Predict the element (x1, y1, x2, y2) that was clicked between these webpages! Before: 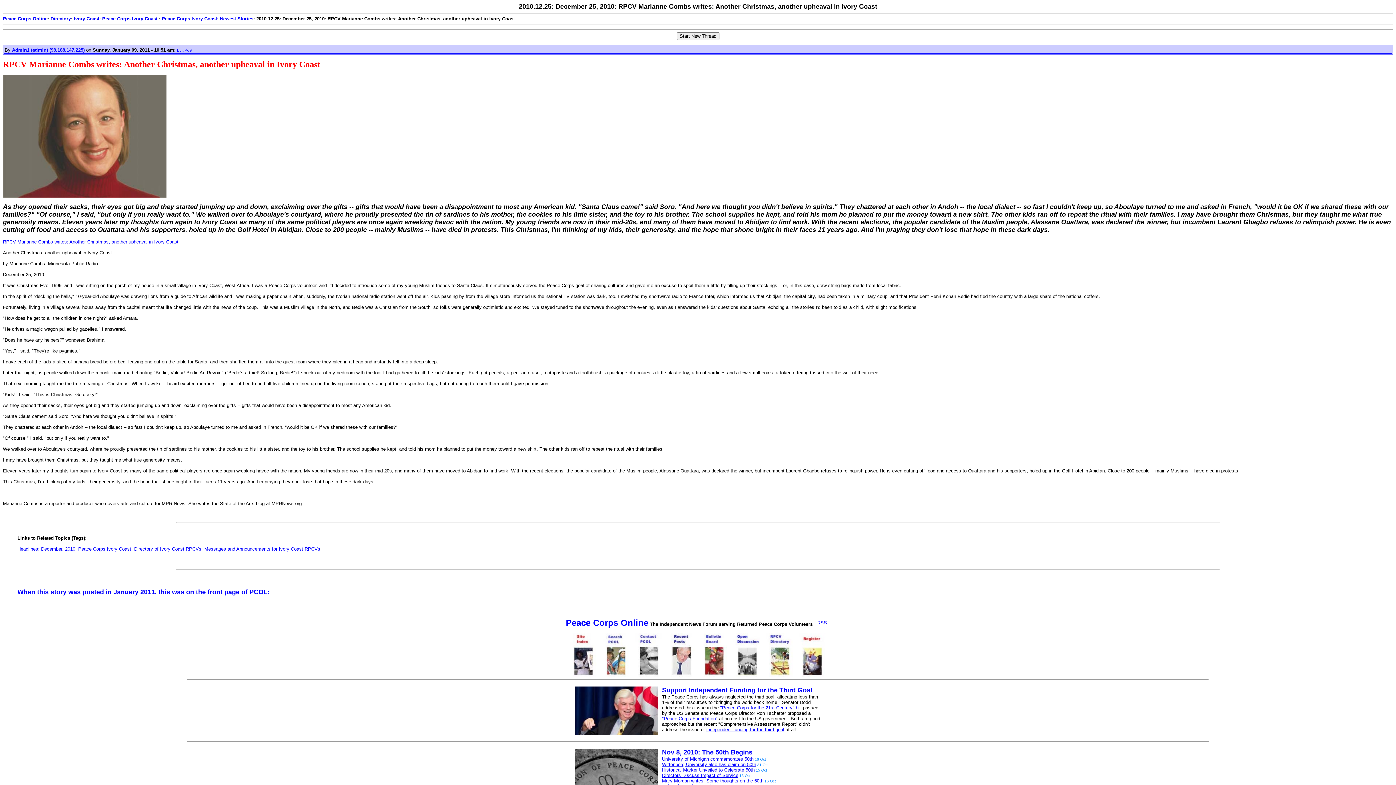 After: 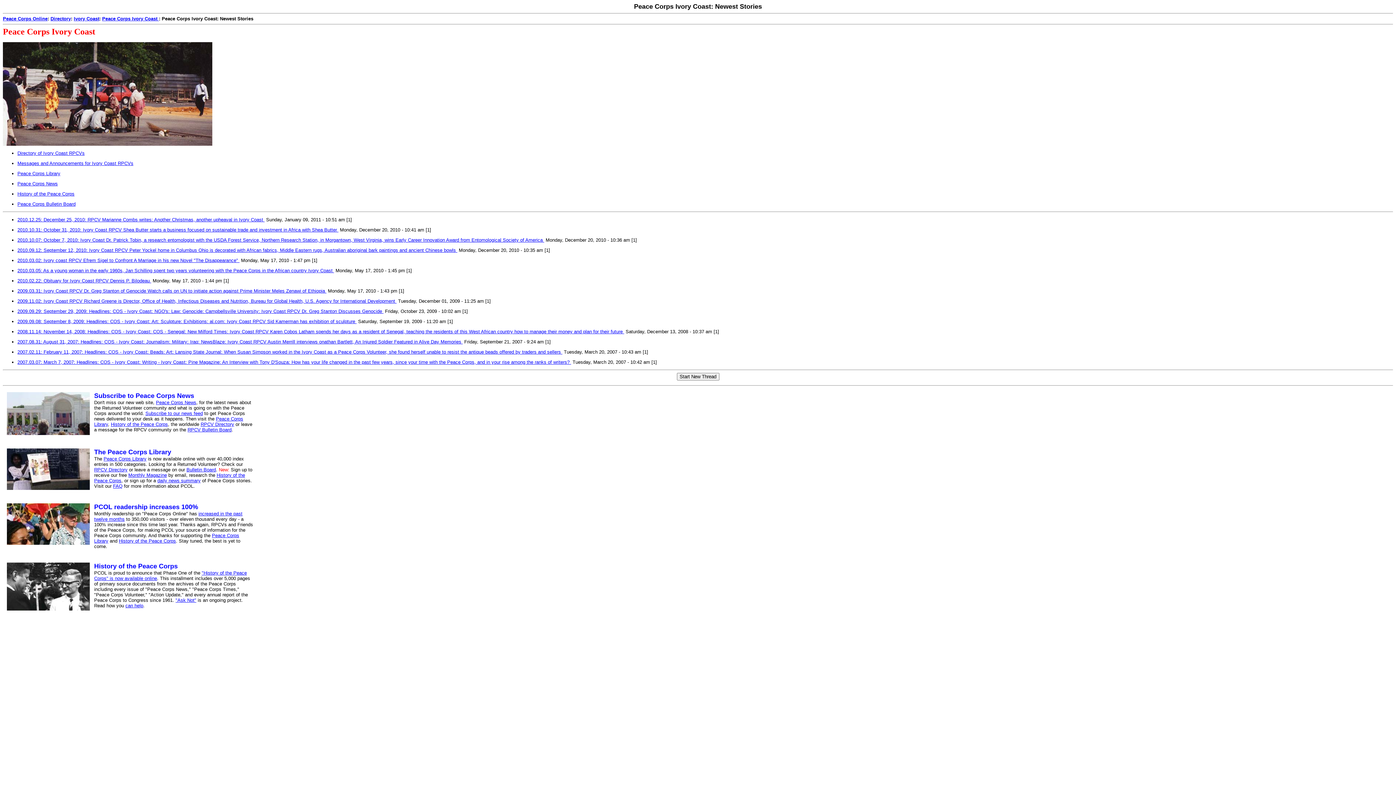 Action: label: Peace Corps Ivory Coast: Newest Stories bbox: (161, 16, 253, 21)